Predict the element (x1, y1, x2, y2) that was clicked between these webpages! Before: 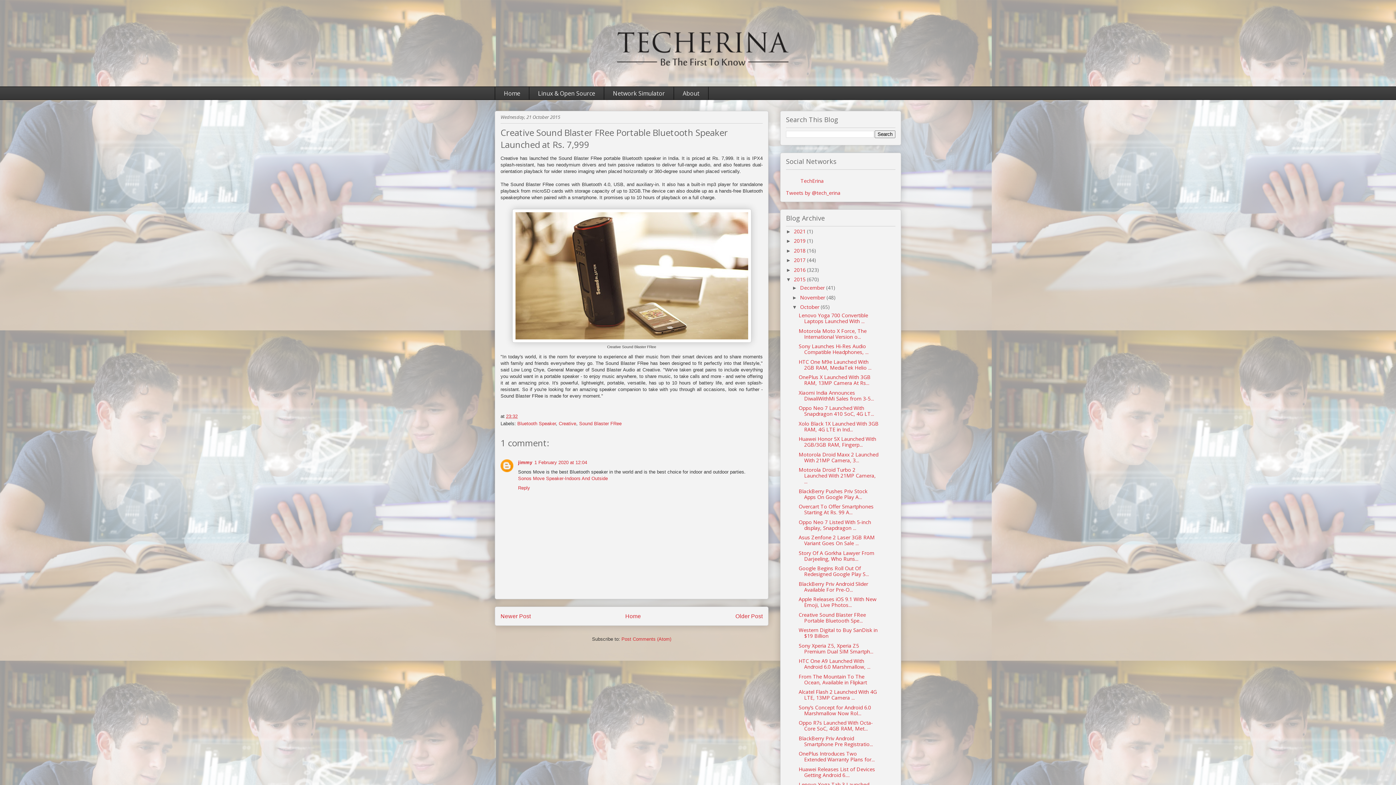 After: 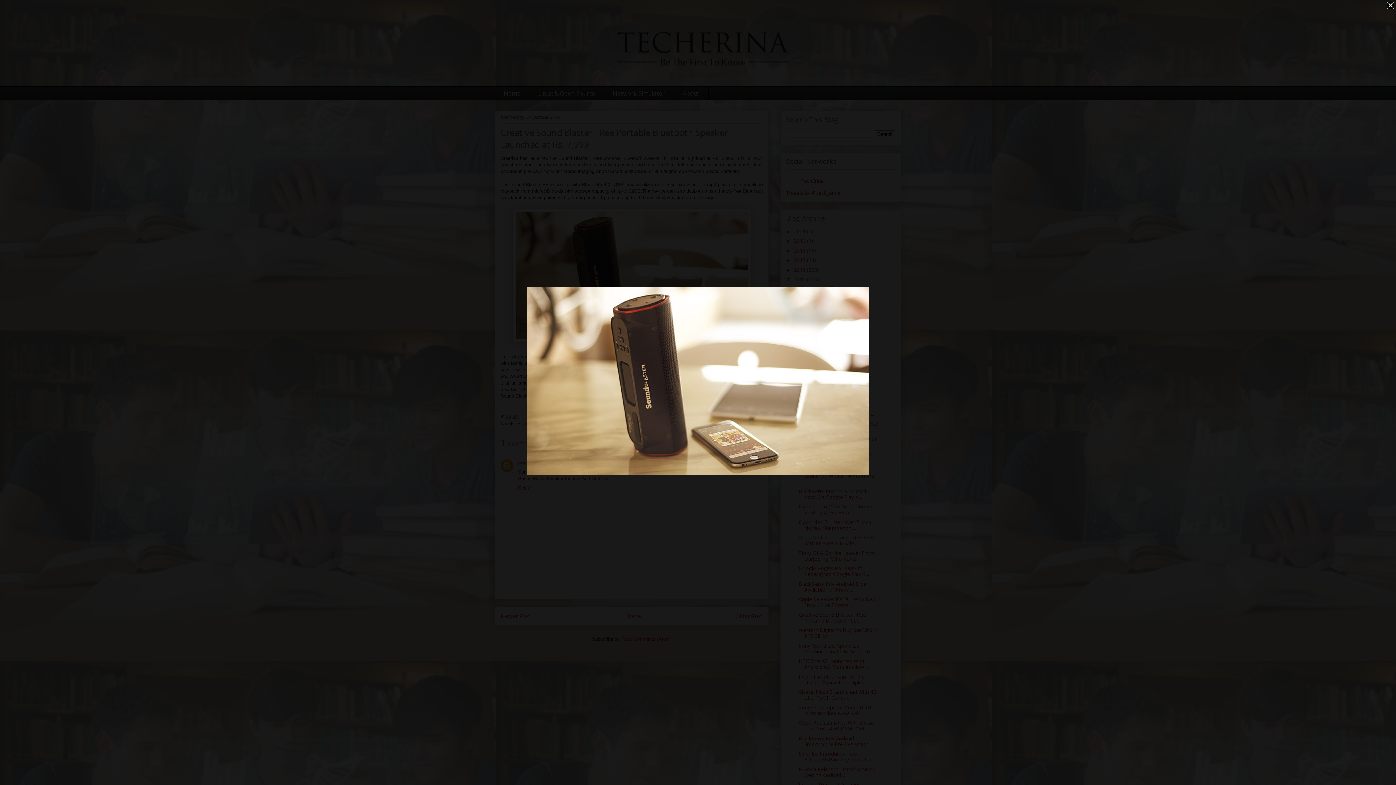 Action: bbox: (512, 338, 751, 344)